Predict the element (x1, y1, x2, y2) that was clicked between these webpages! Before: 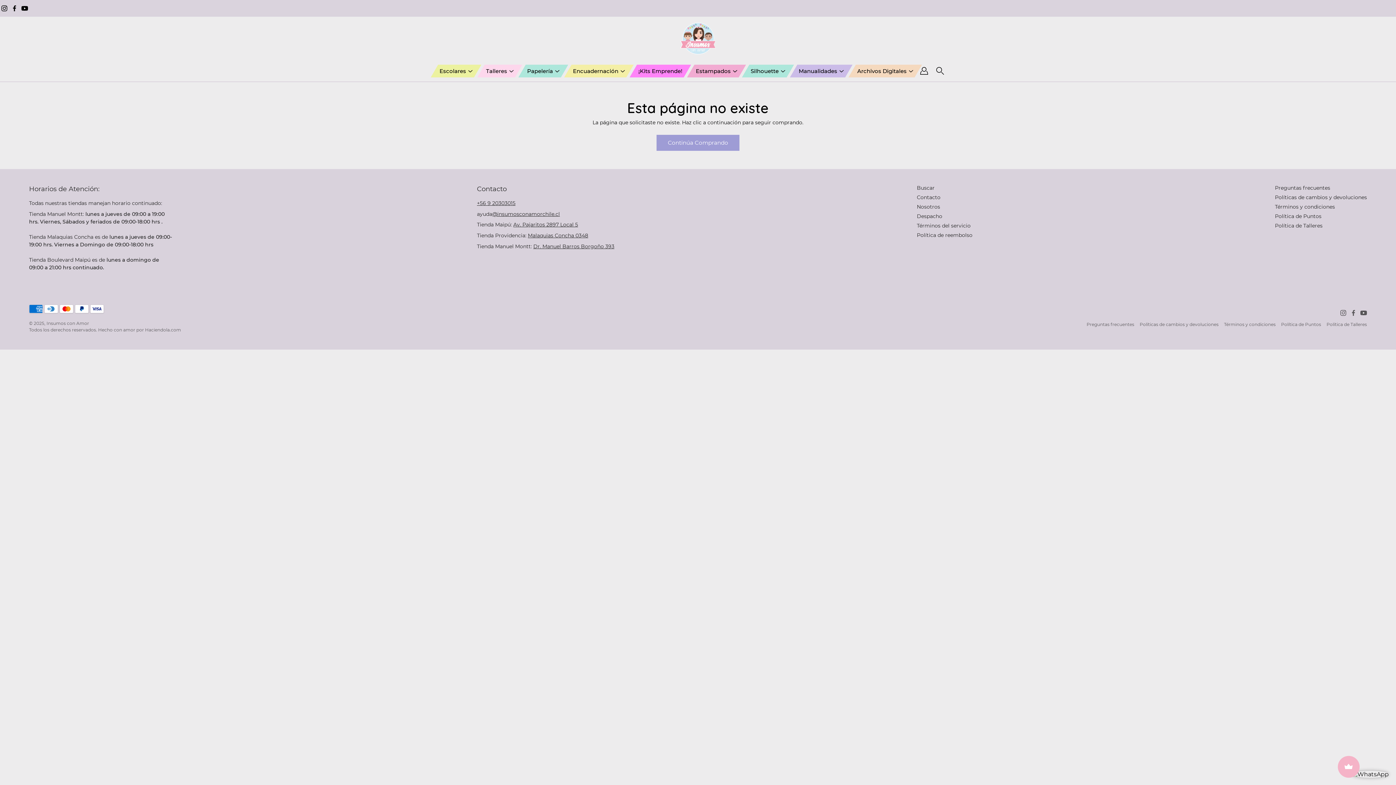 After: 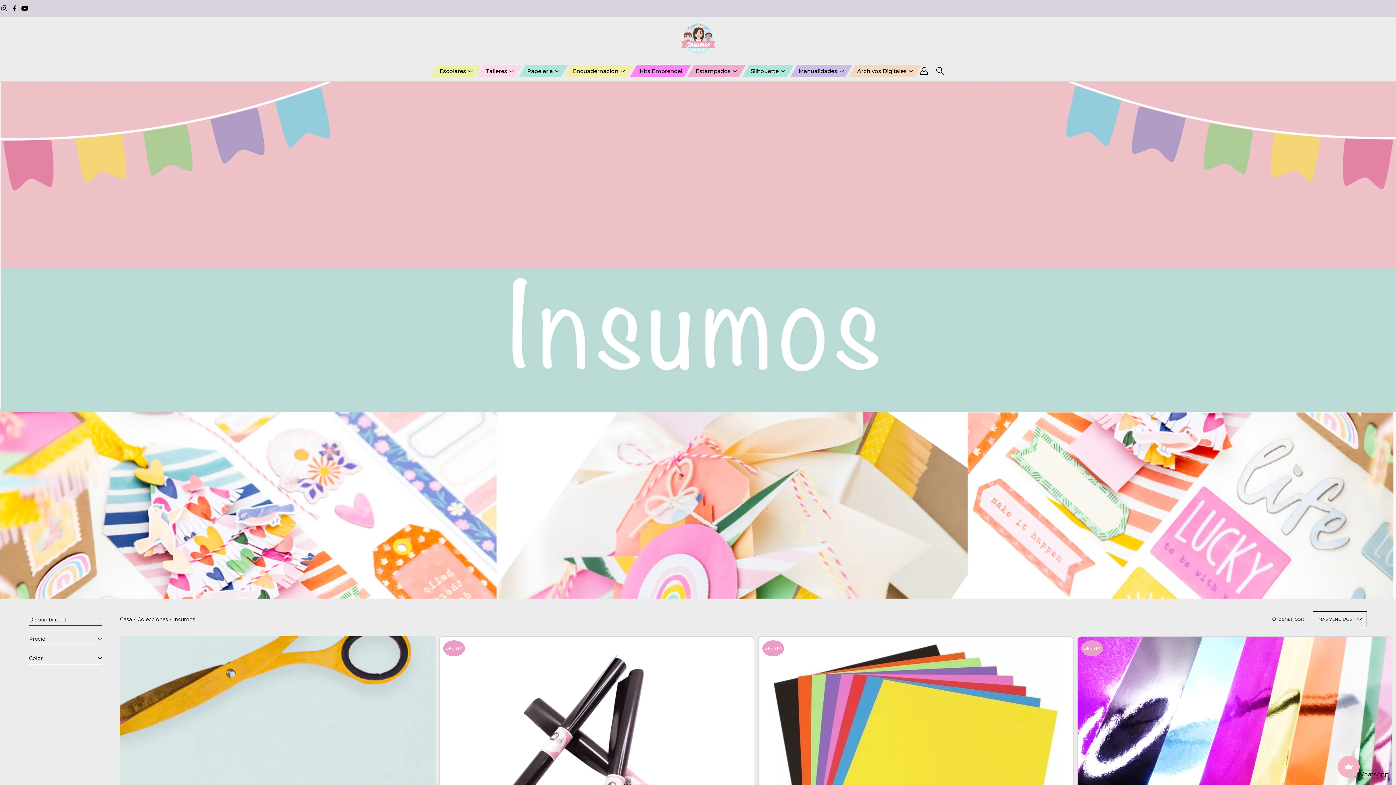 Action: bbox: (798, 66, 837, 75) label: Manualidades